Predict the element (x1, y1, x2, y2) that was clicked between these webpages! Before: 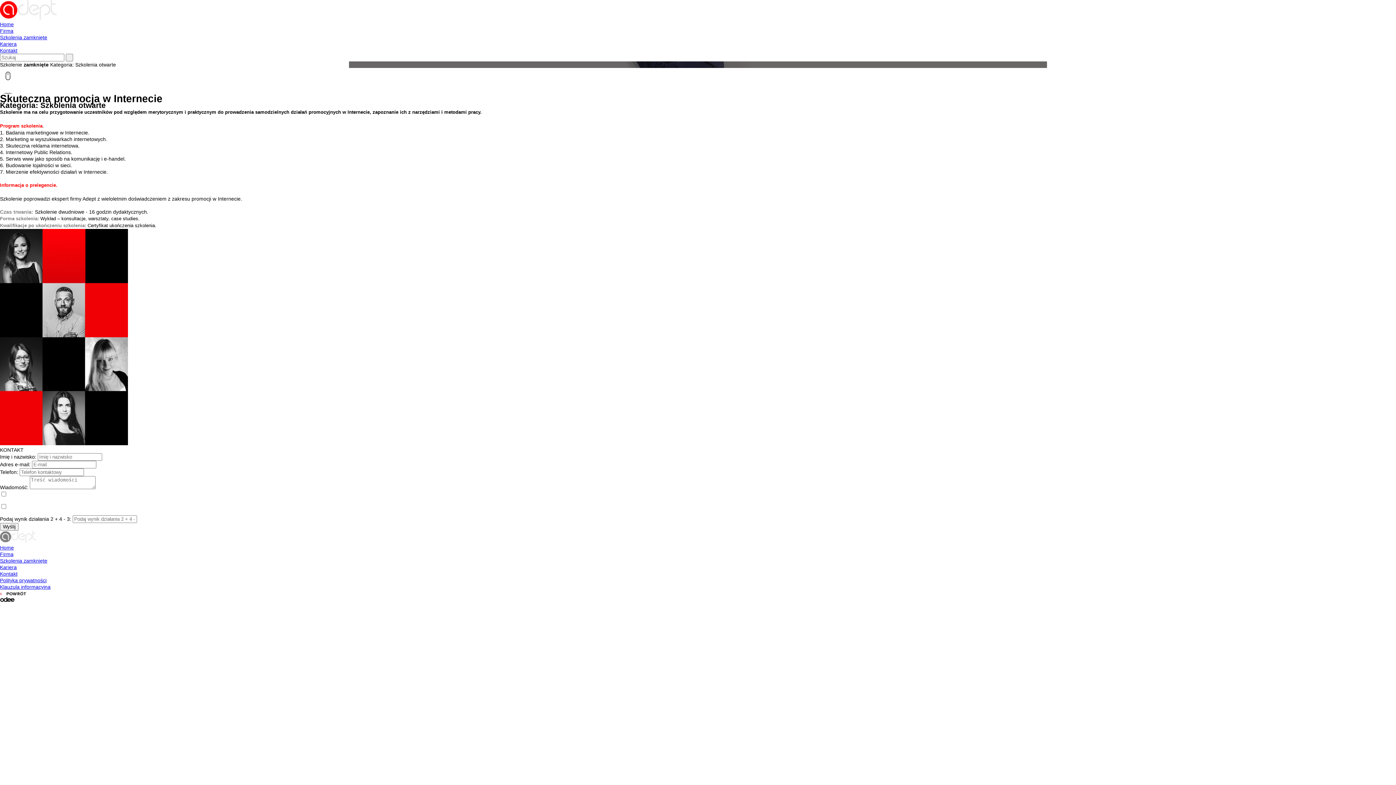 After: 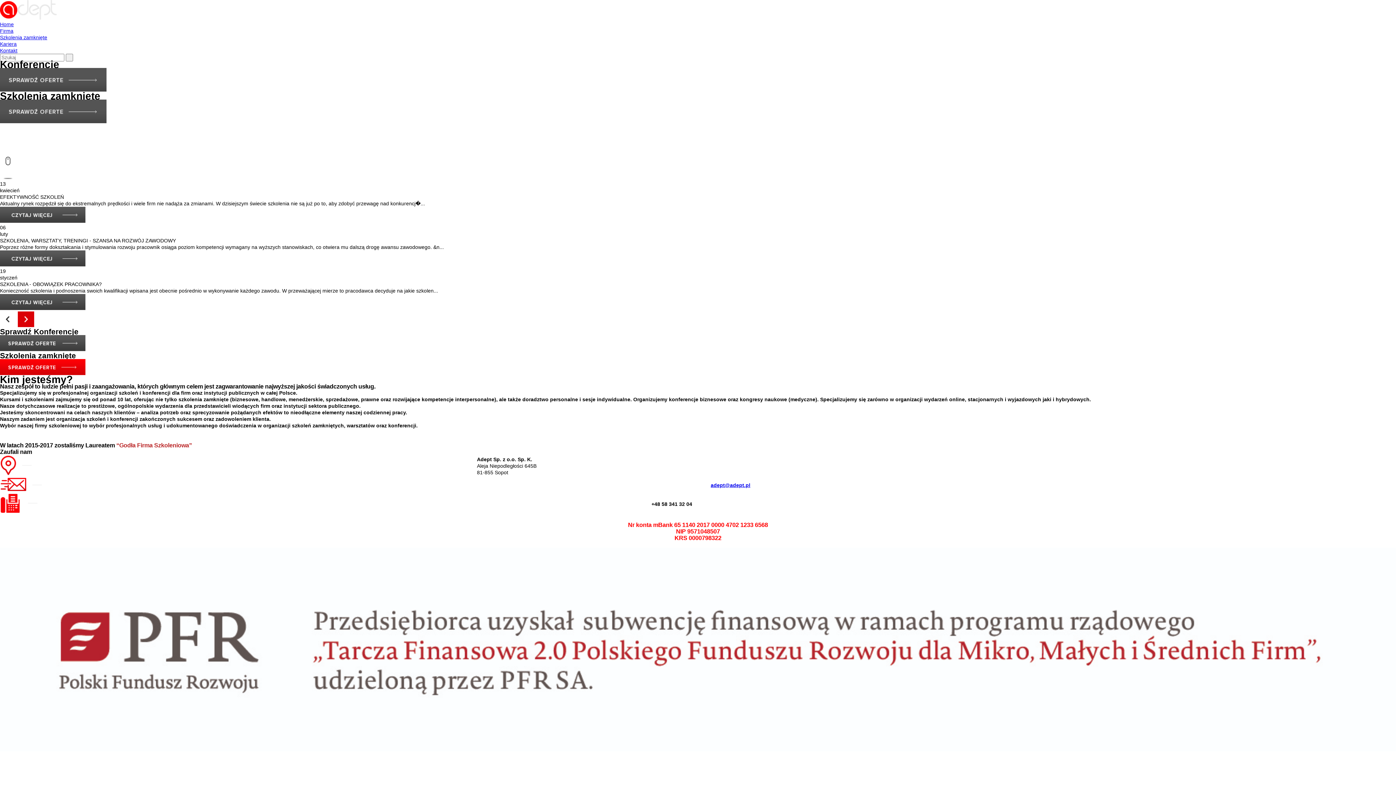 Action: bbox: (0, 14, 56, 20)